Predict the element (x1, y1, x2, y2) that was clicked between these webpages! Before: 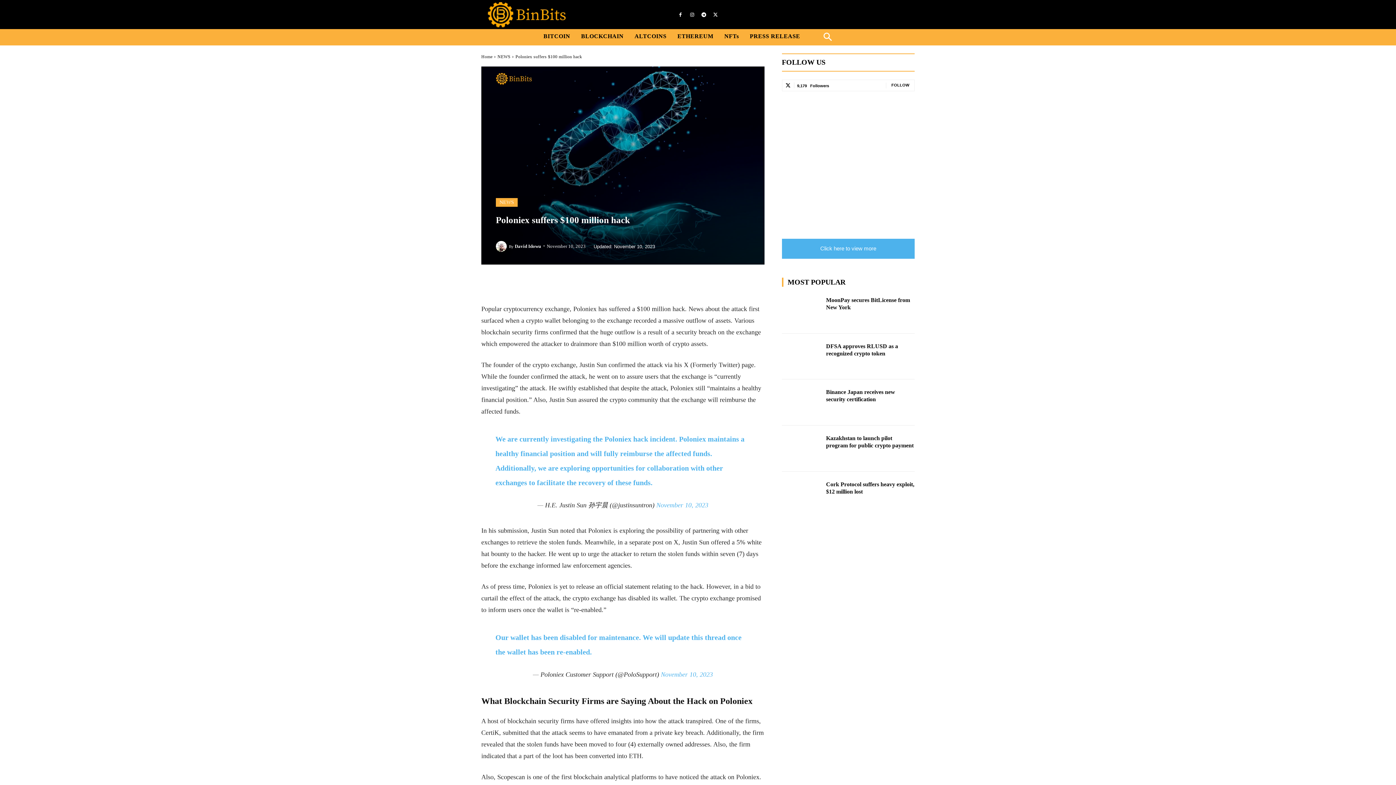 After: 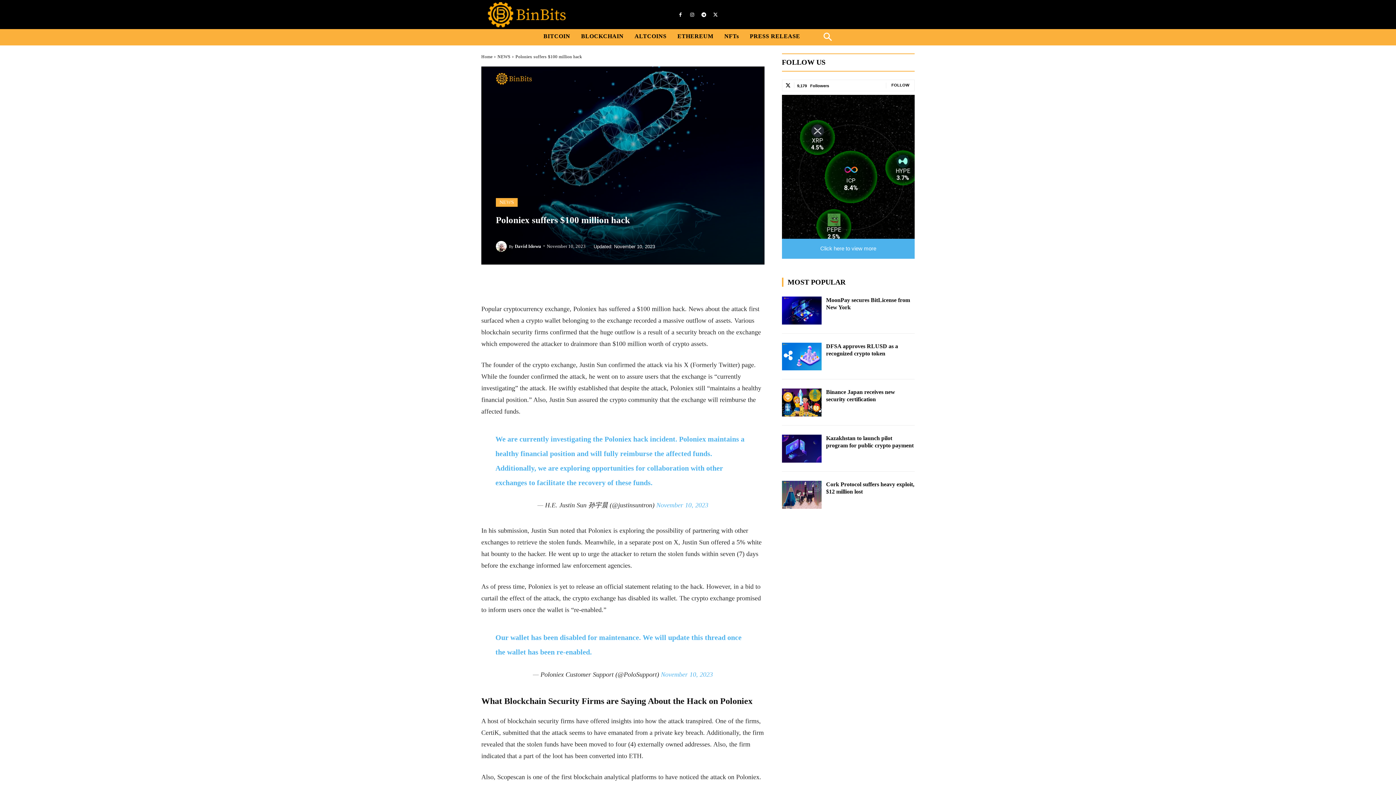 Action: bbox: (698, 277, 714, 292)